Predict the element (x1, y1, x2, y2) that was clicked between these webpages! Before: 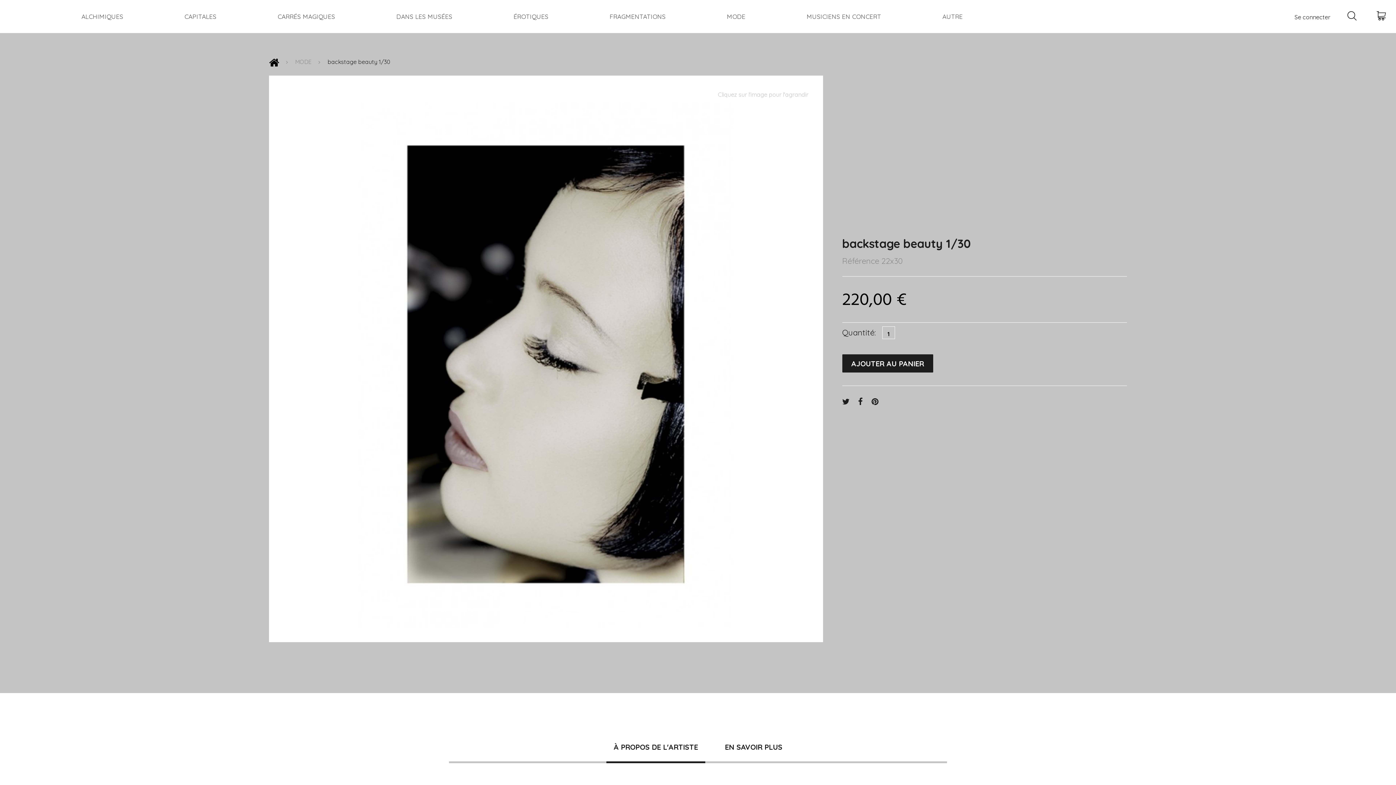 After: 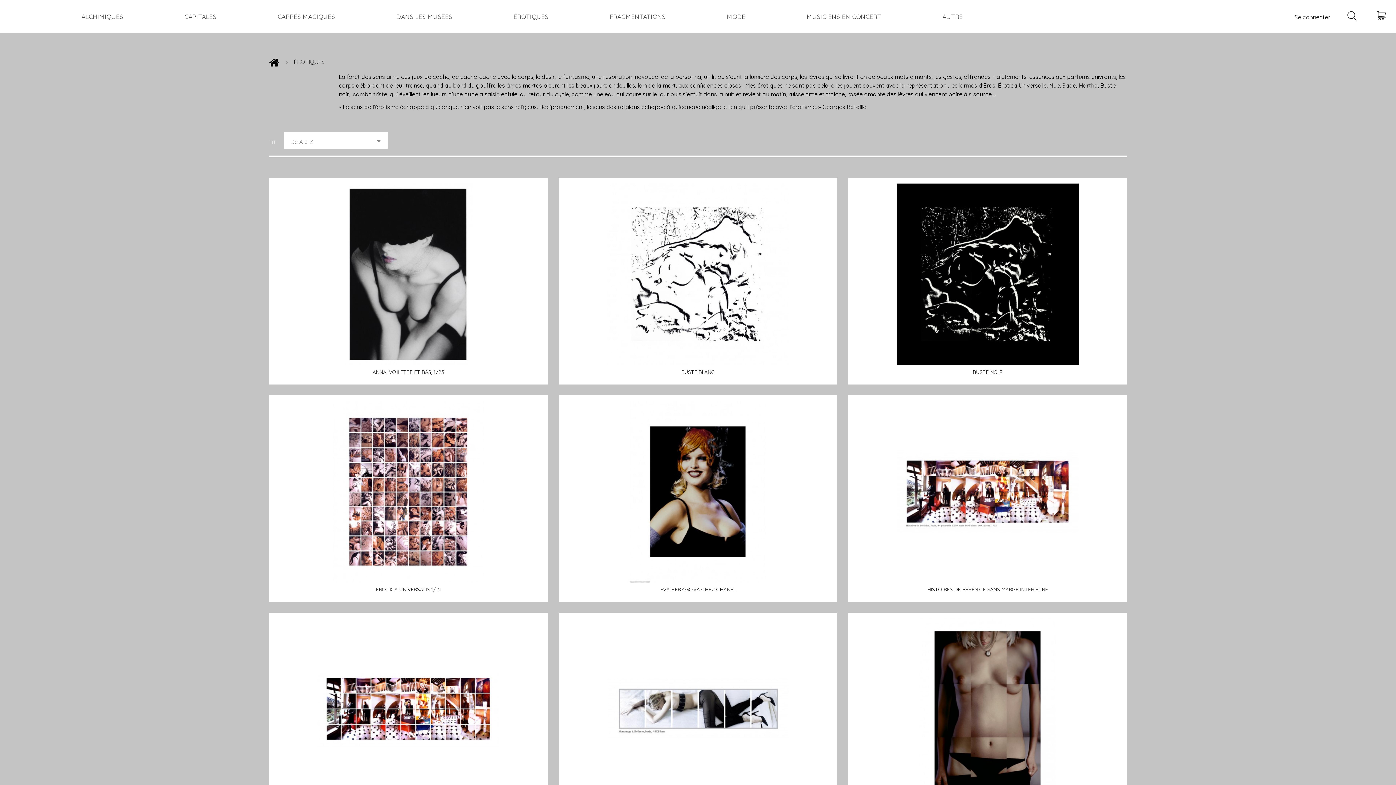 Action: label: ÉROTIQUES bbox: (513, 10, 548, 22)